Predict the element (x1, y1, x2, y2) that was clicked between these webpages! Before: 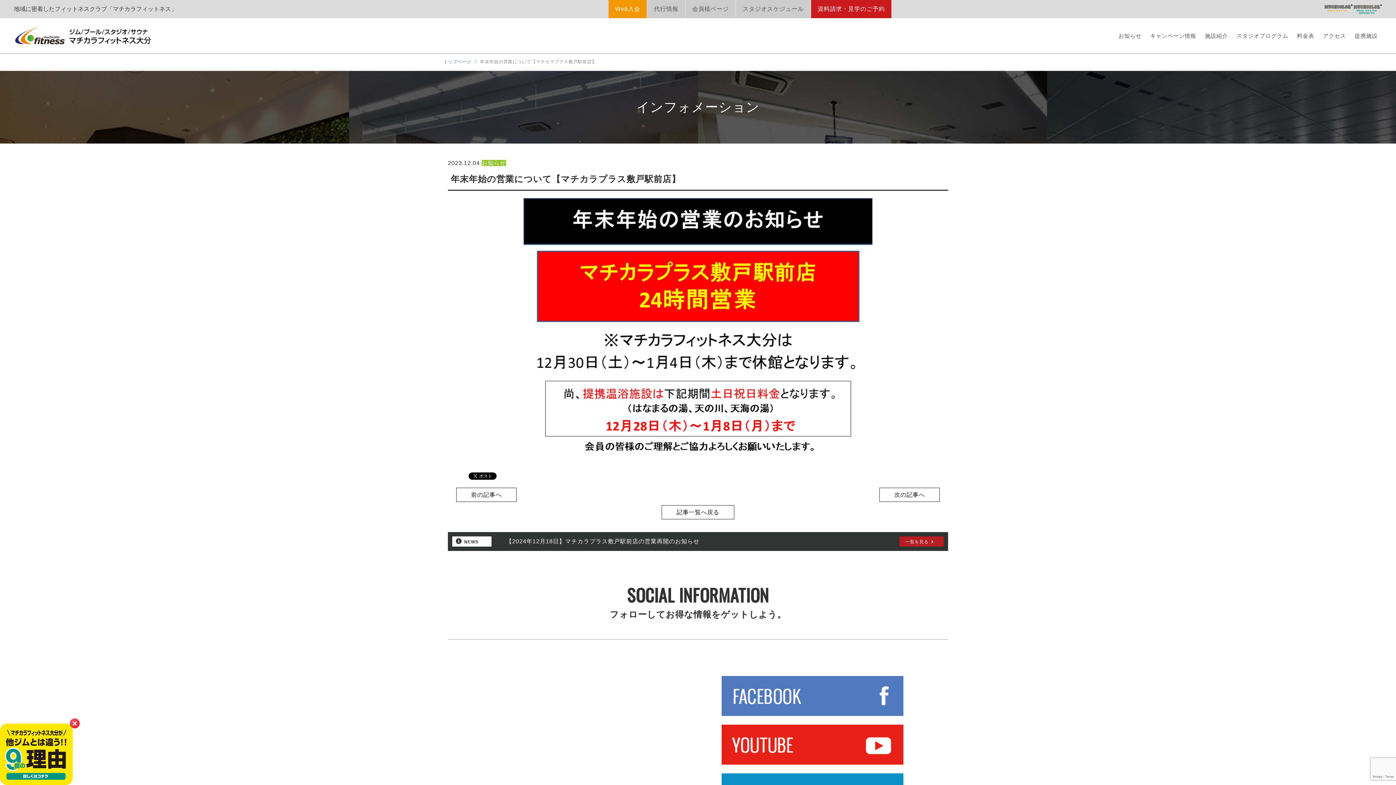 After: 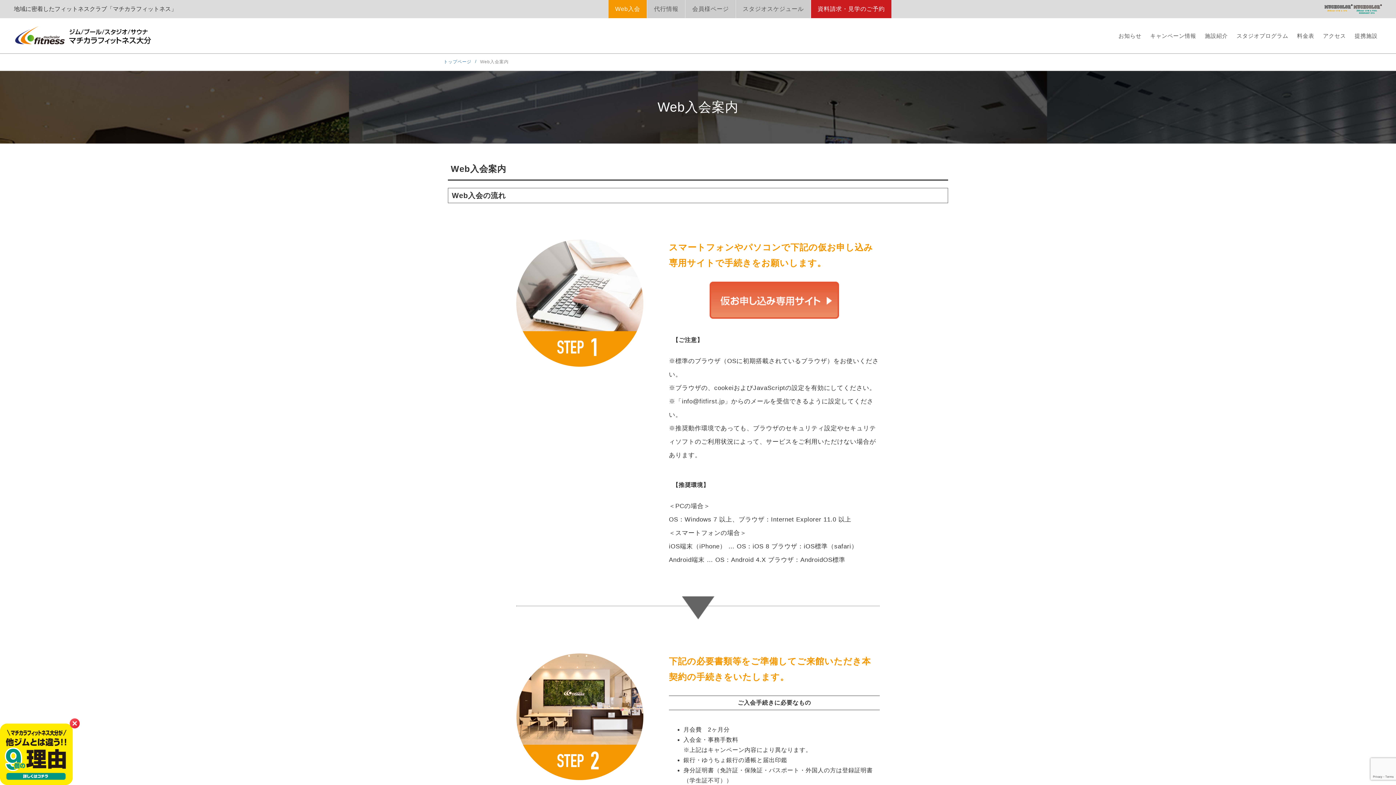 Action: bbox: (615, 0, 640, 18) label: Web入会